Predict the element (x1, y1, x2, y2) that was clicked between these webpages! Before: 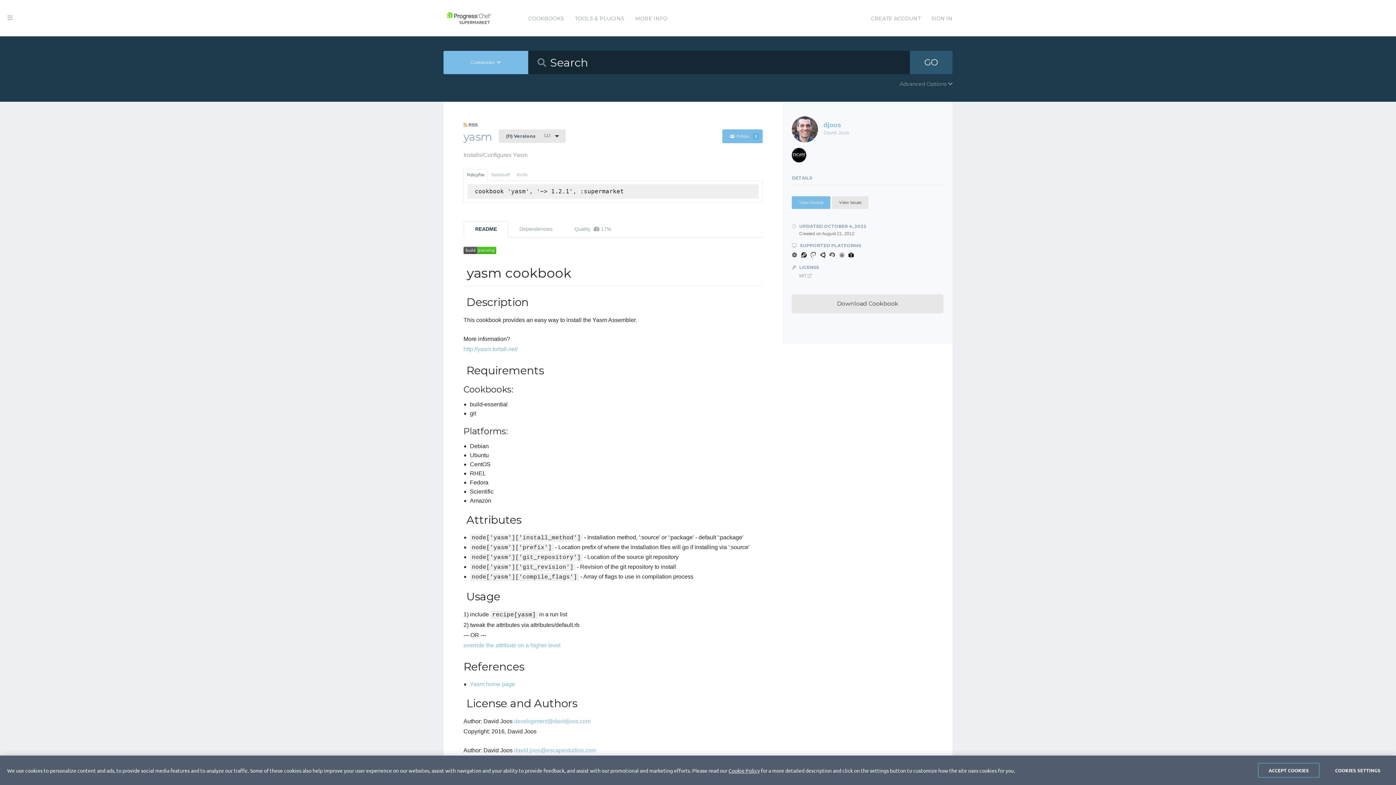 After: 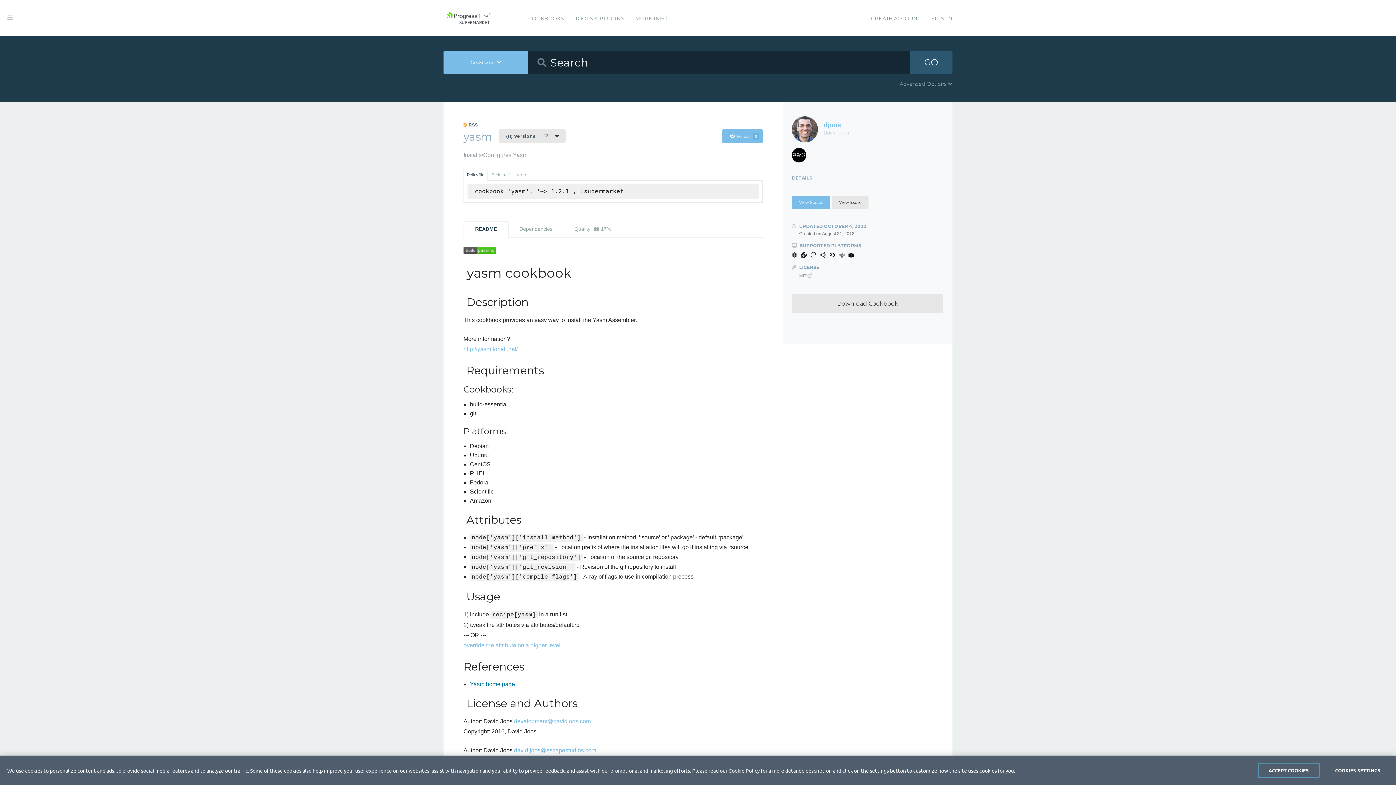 Action: label: Yasm home page bbox: (470, 681, 515, 687)